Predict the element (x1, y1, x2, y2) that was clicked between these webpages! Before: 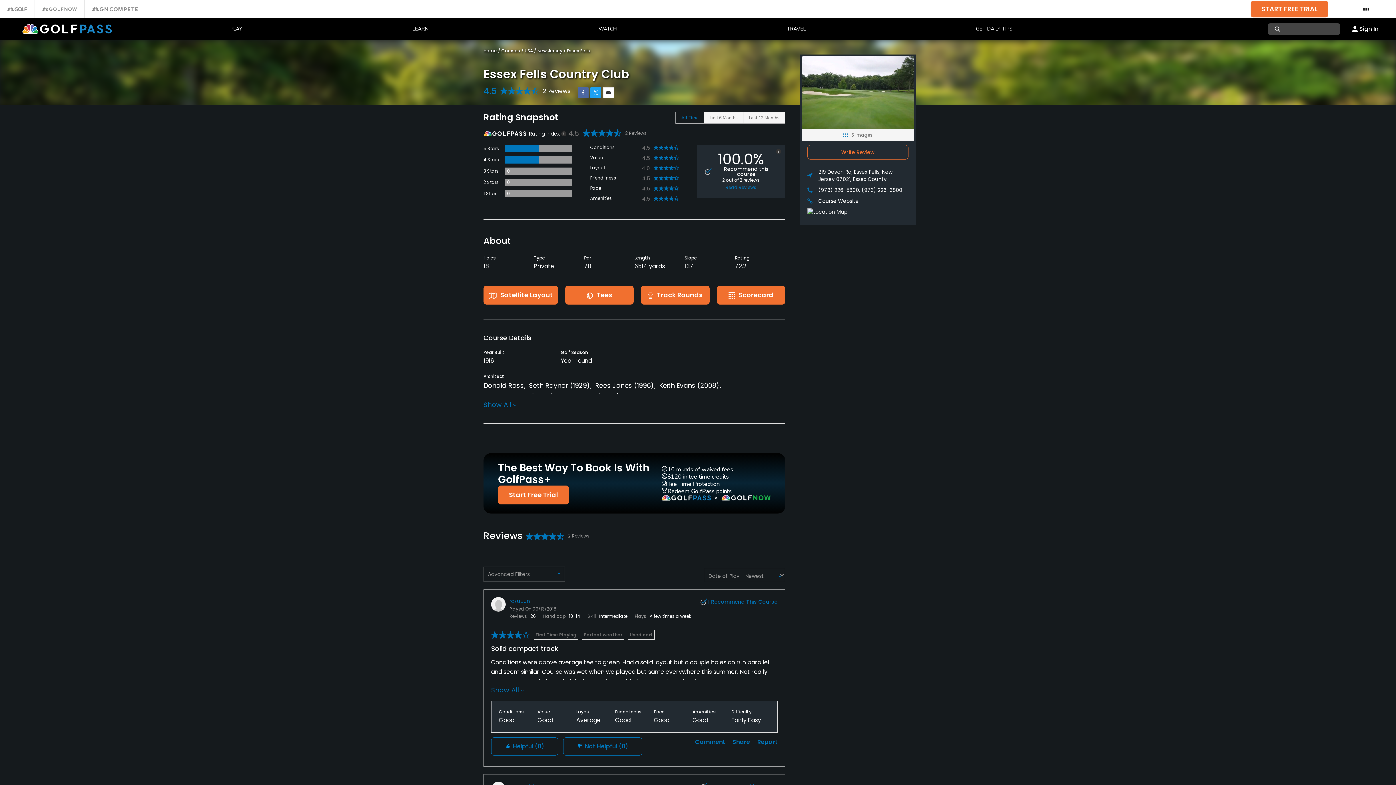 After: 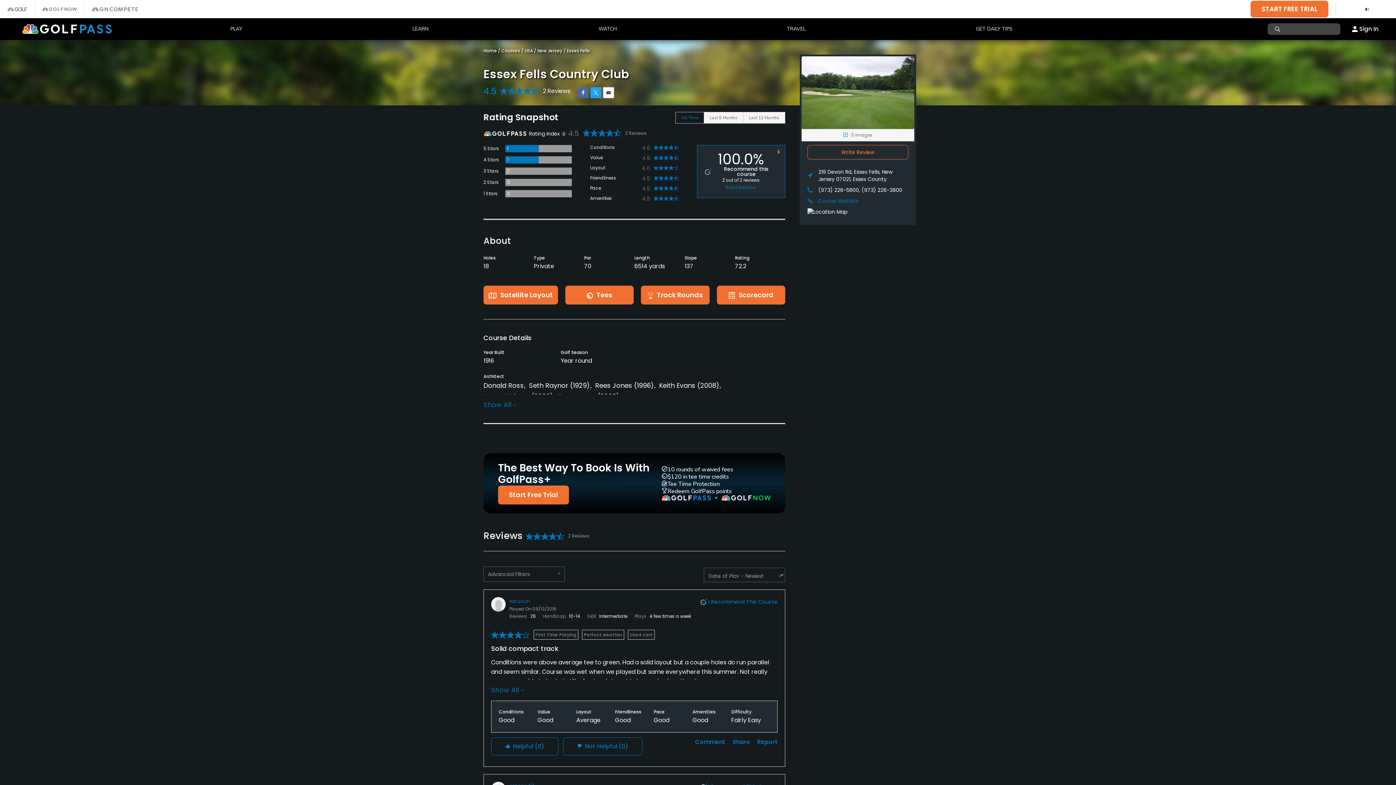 Action: bbox: (807, 197, 908, 204) label: Course Website